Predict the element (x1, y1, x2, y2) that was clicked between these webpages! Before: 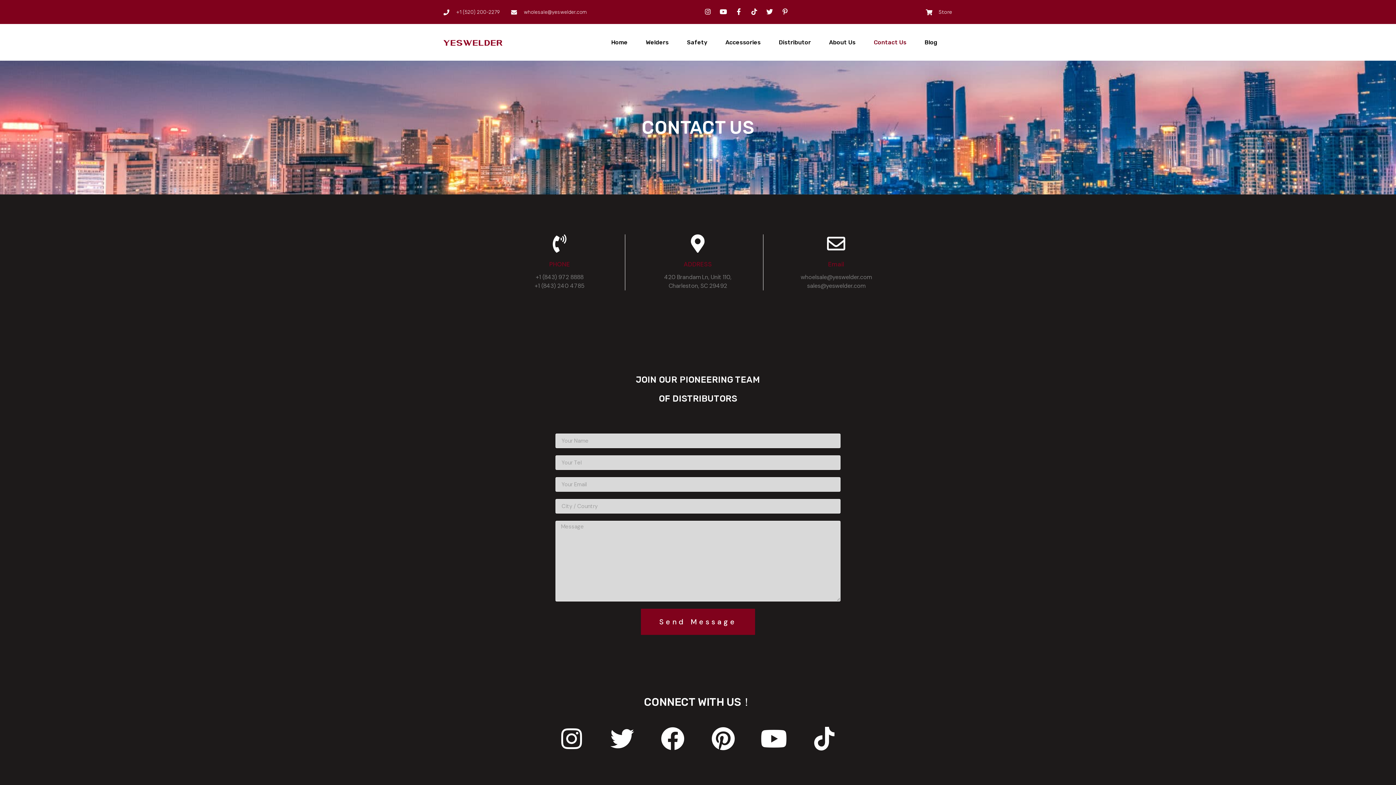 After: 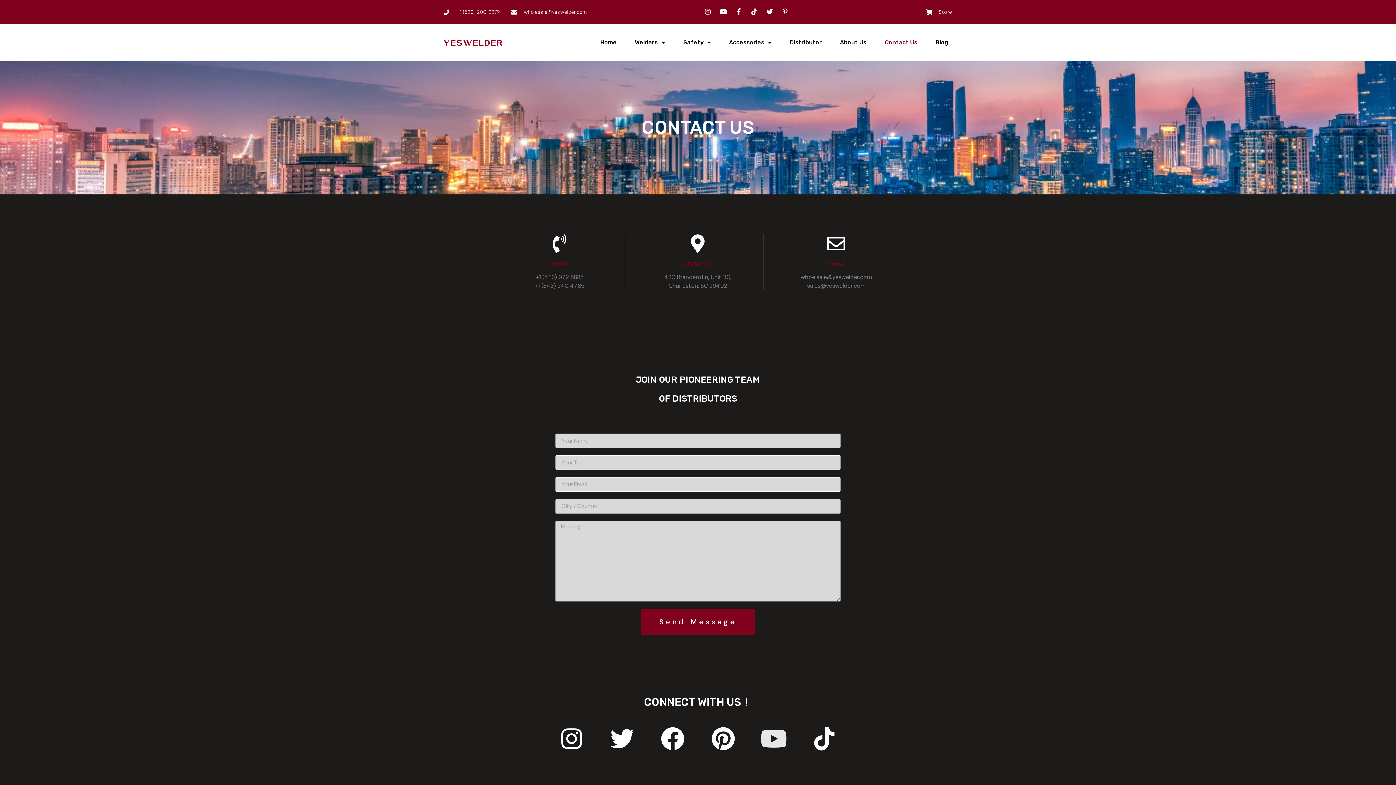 Action: label: Youtube bbox: (750, 715, 797, 762)